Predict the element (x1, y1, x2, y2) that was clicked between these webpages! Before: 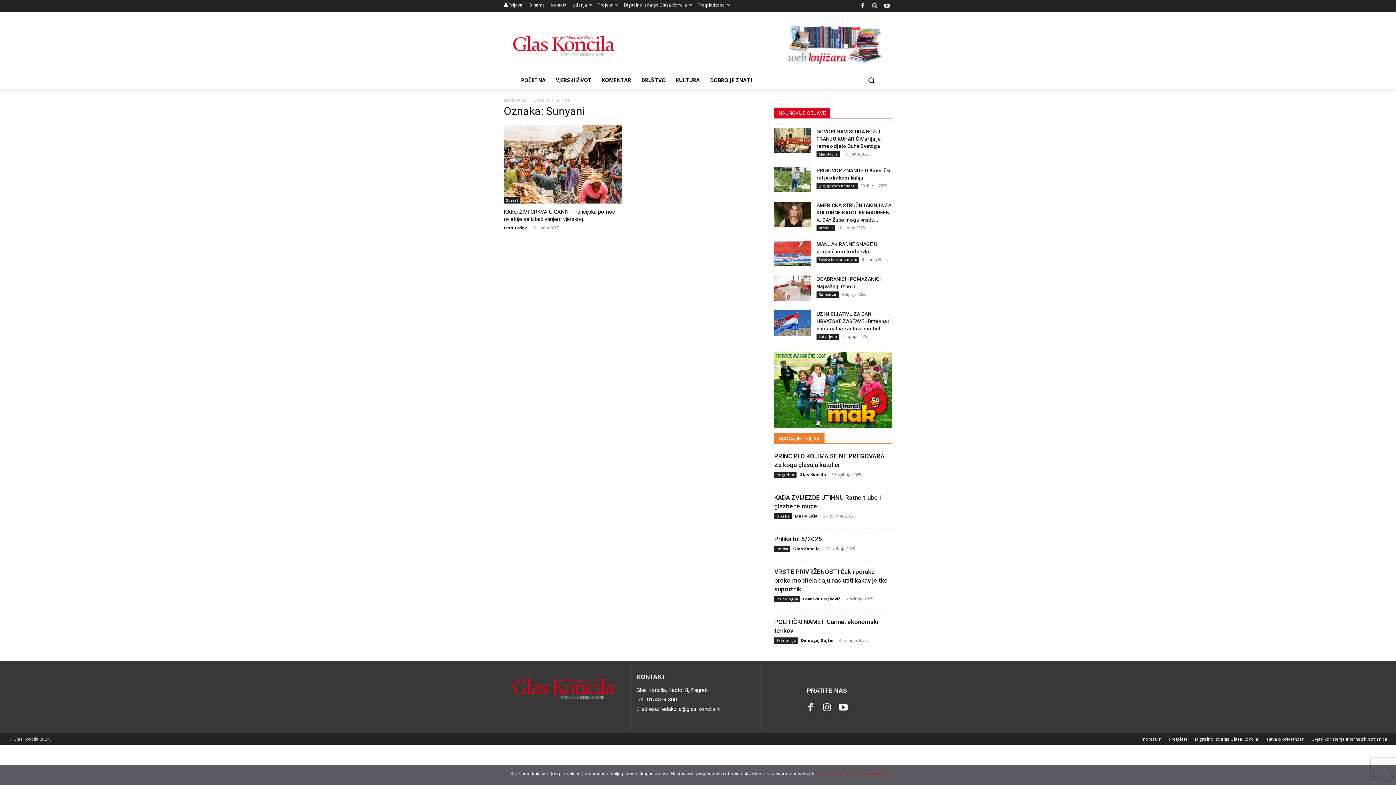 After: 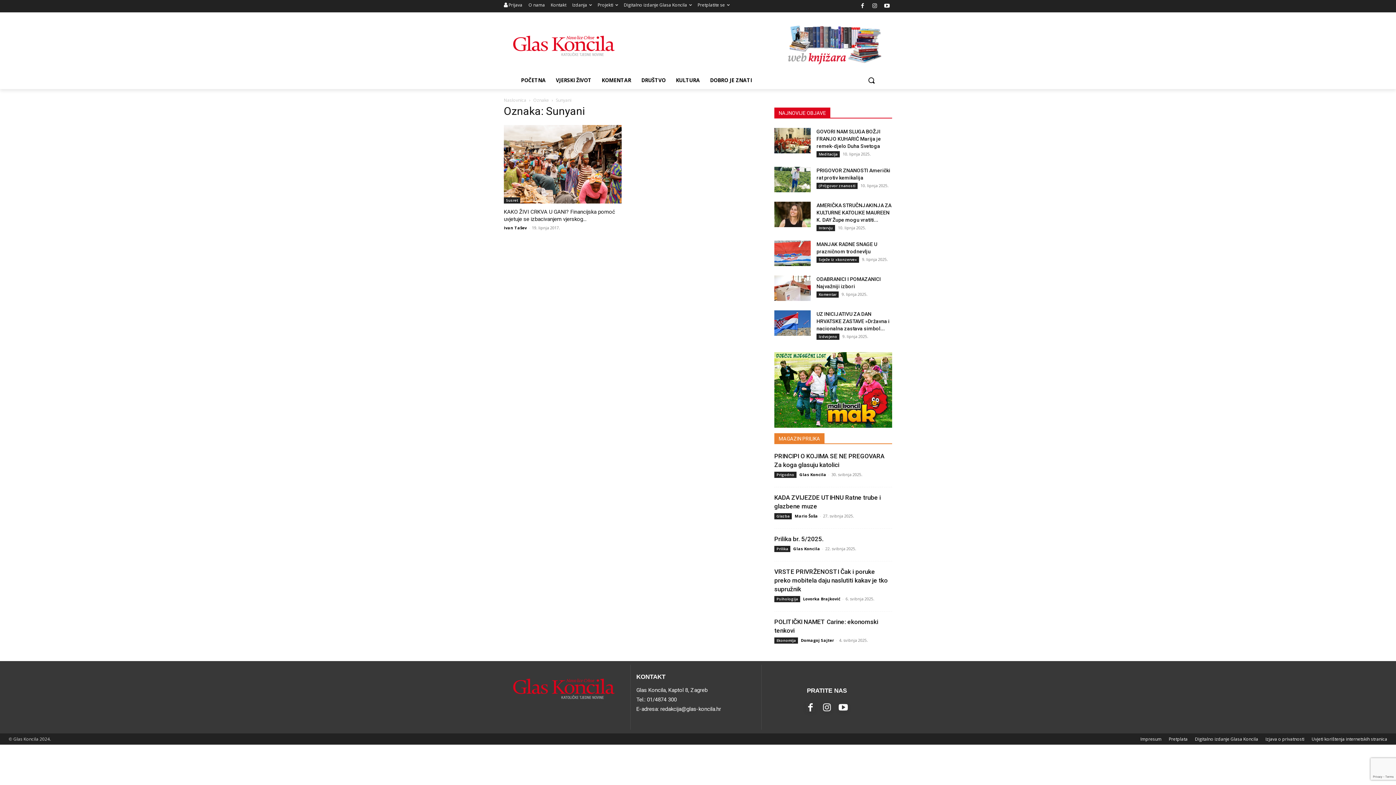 Action: bbox: (819, 770, 842, 777) label: Slažem se